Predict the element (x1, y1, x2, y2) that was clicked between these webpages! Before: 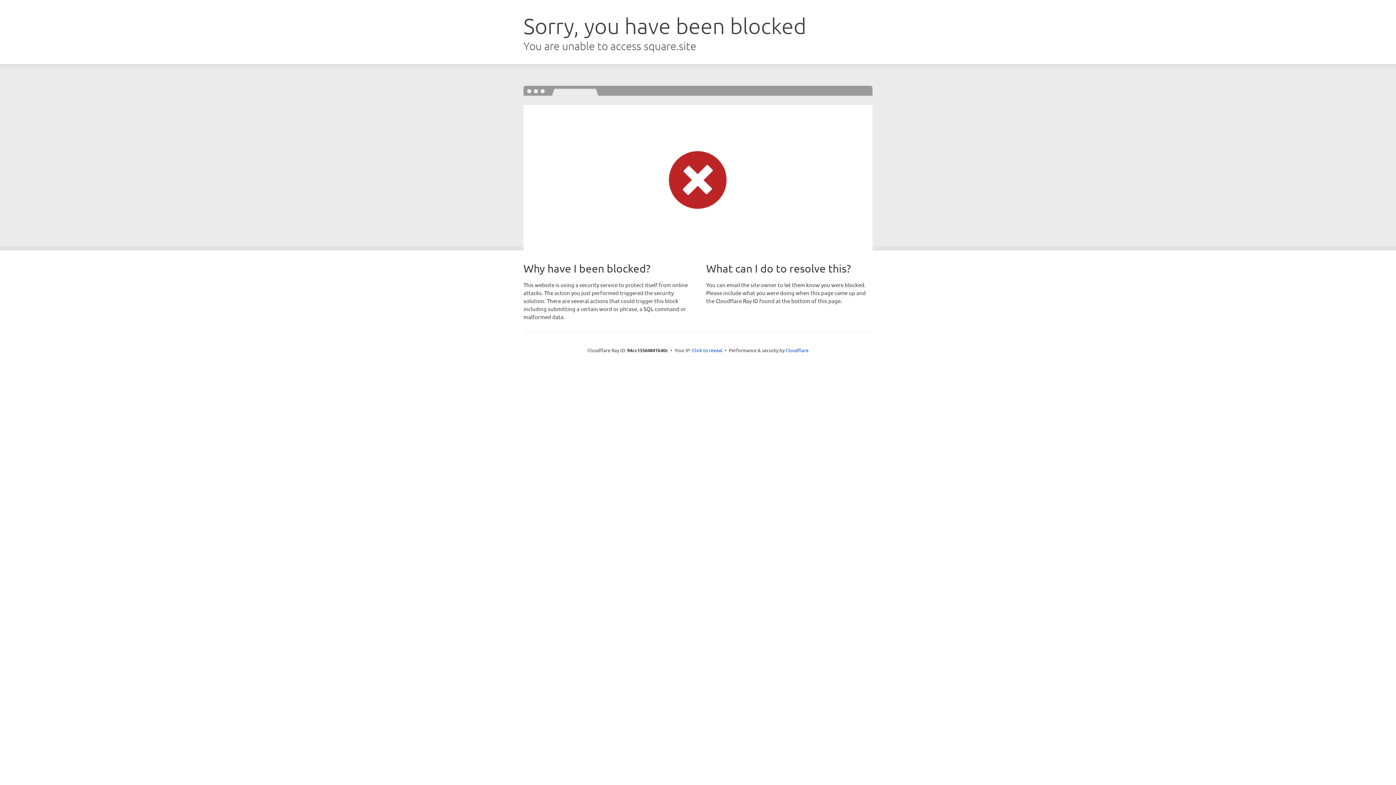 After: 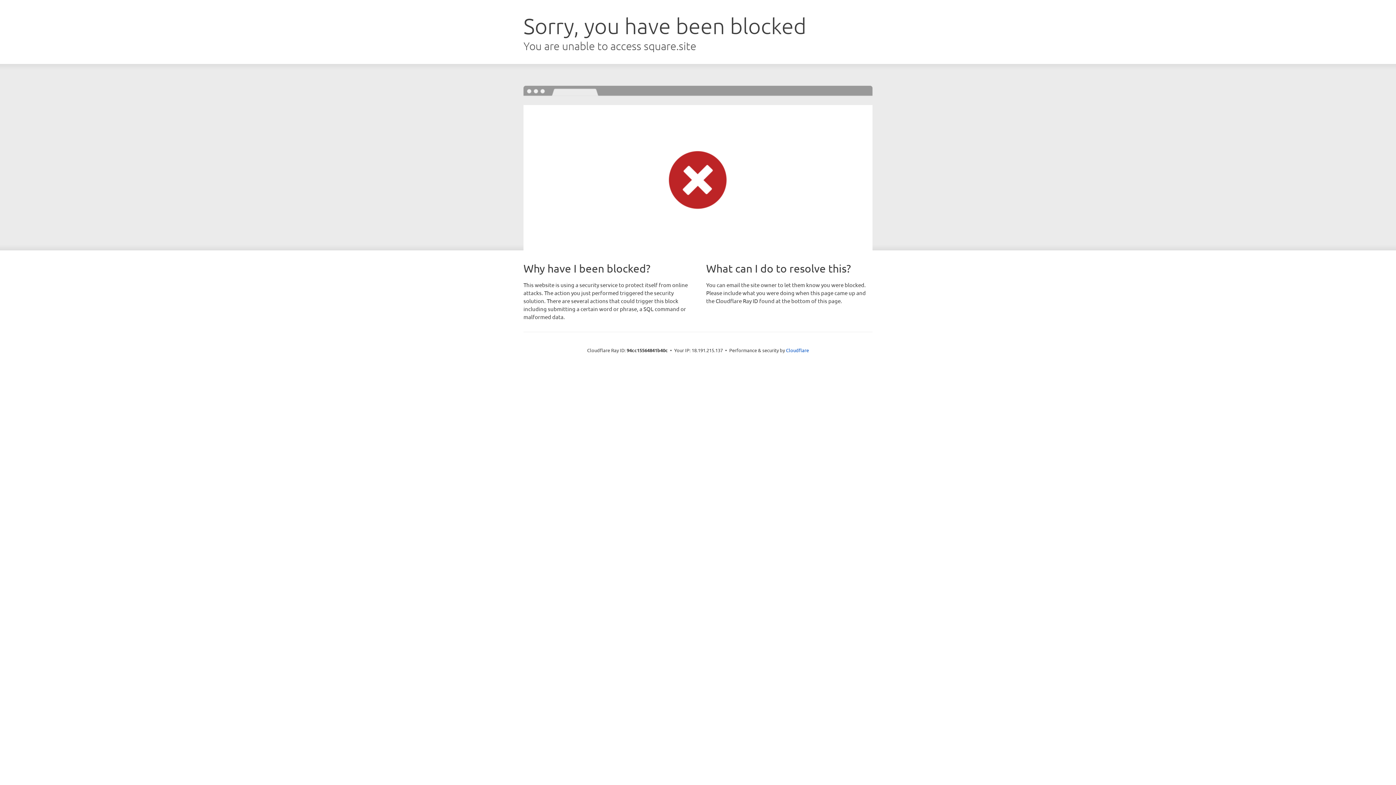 Action: label: Click to reveal bbox: (692, 346, 722, 353)